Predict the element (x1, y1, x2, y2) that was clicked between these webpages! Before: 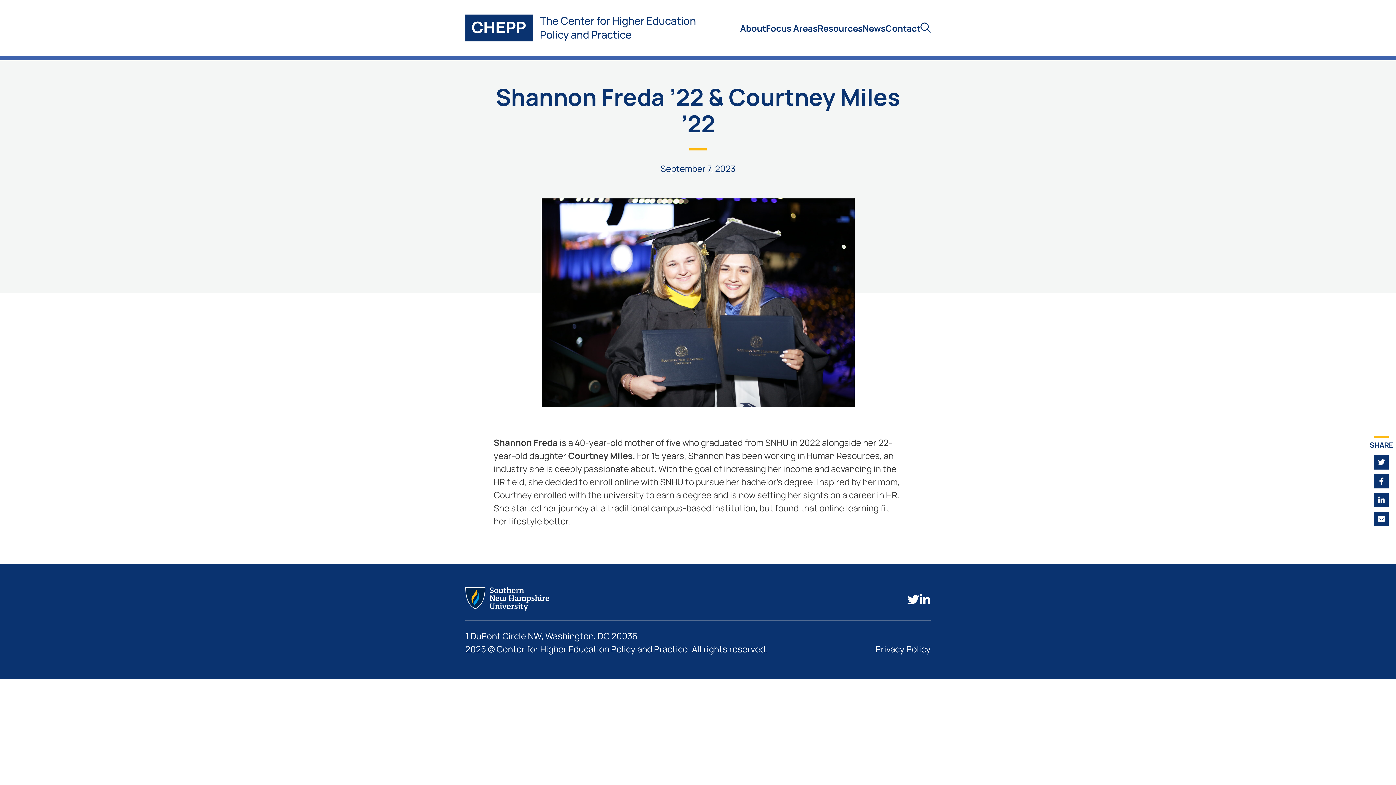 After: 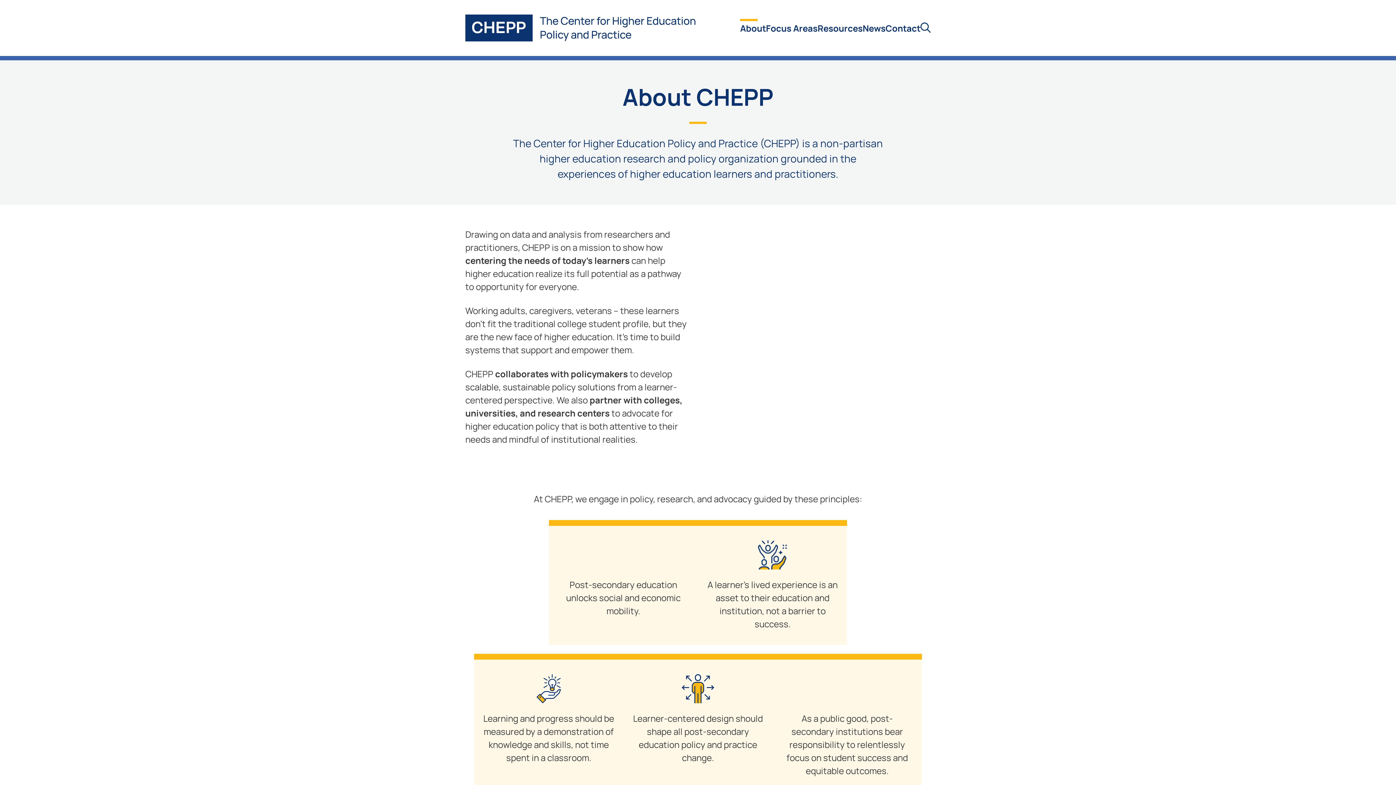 Action: bbox: (740, 23, 766, 32) label: About